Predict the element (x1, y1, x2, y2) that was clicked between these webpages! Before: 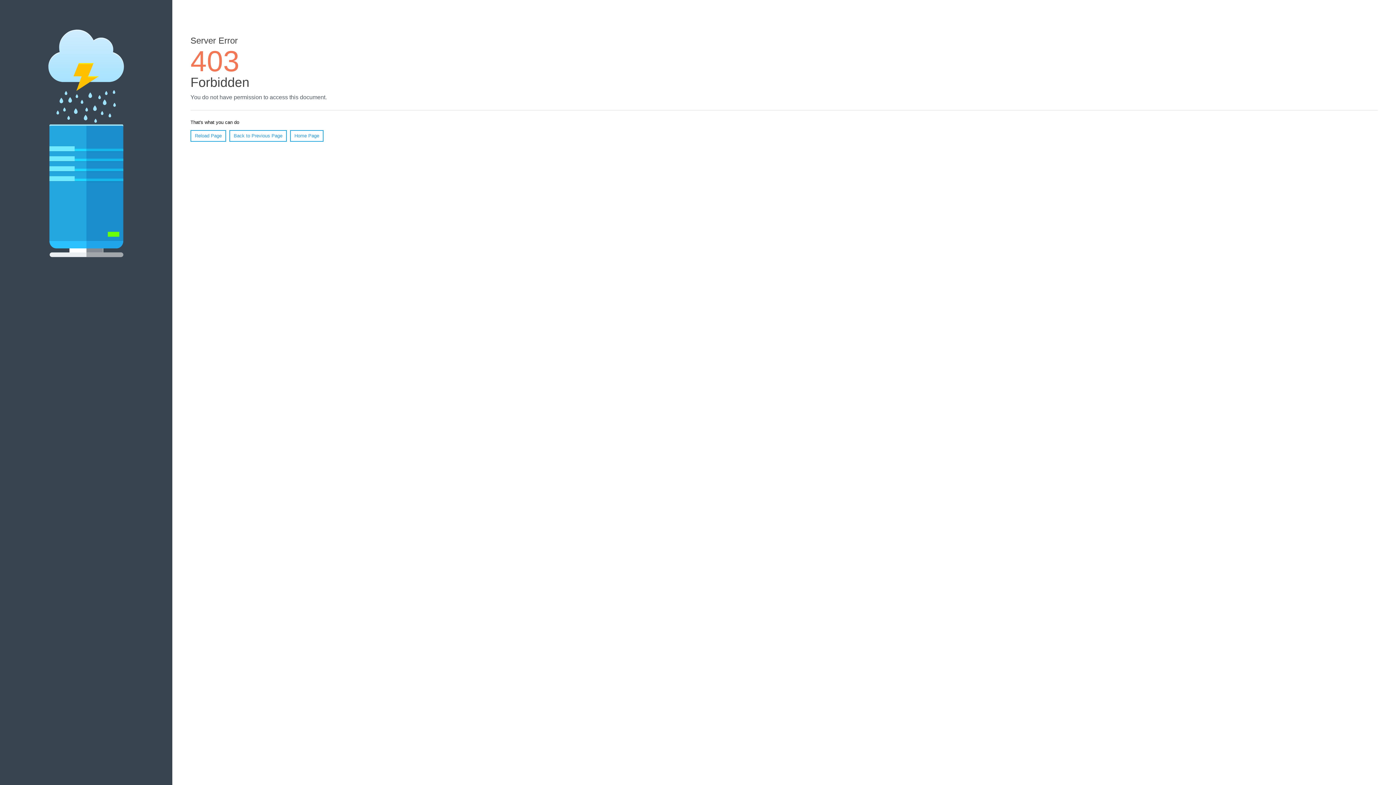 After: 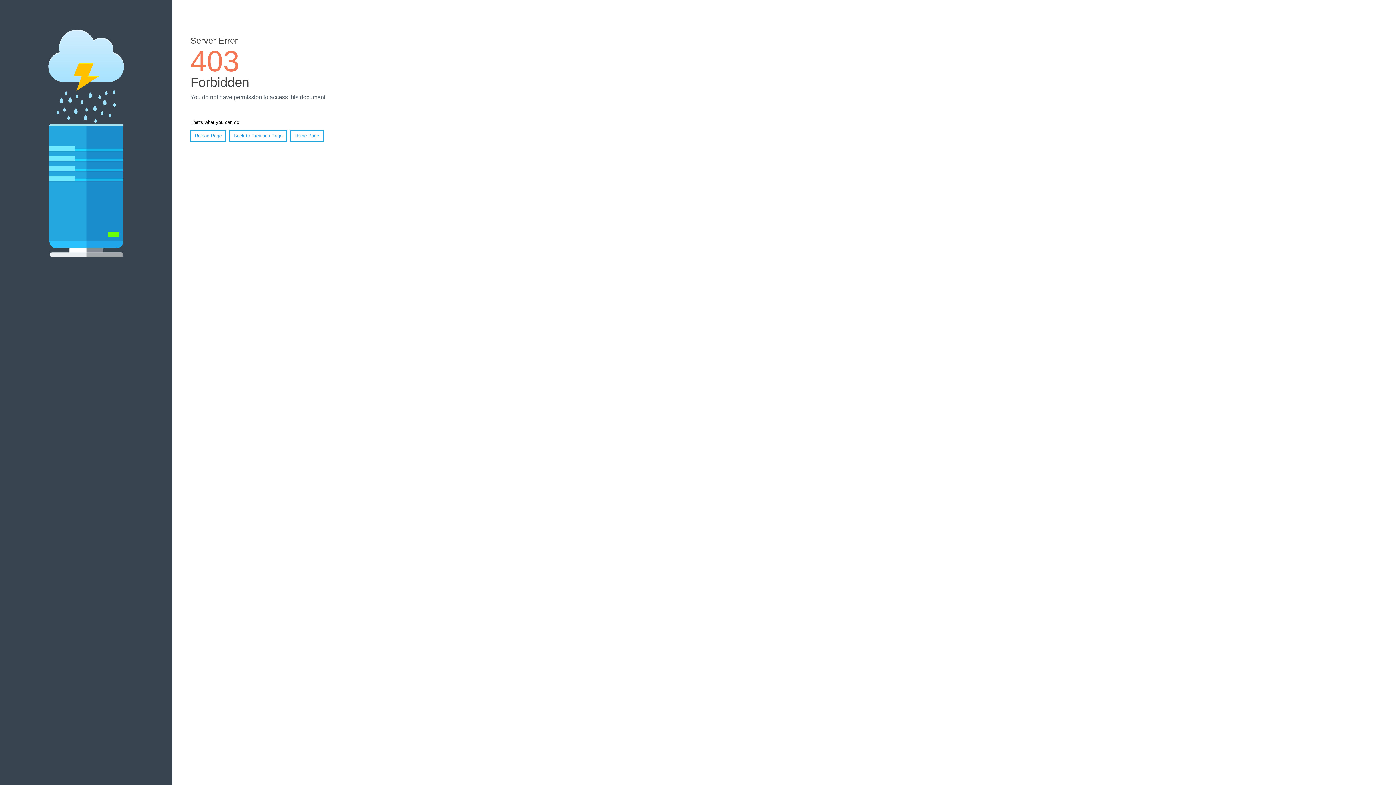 Action: bbox: (190, 130, 226, 141) label: Reload Page